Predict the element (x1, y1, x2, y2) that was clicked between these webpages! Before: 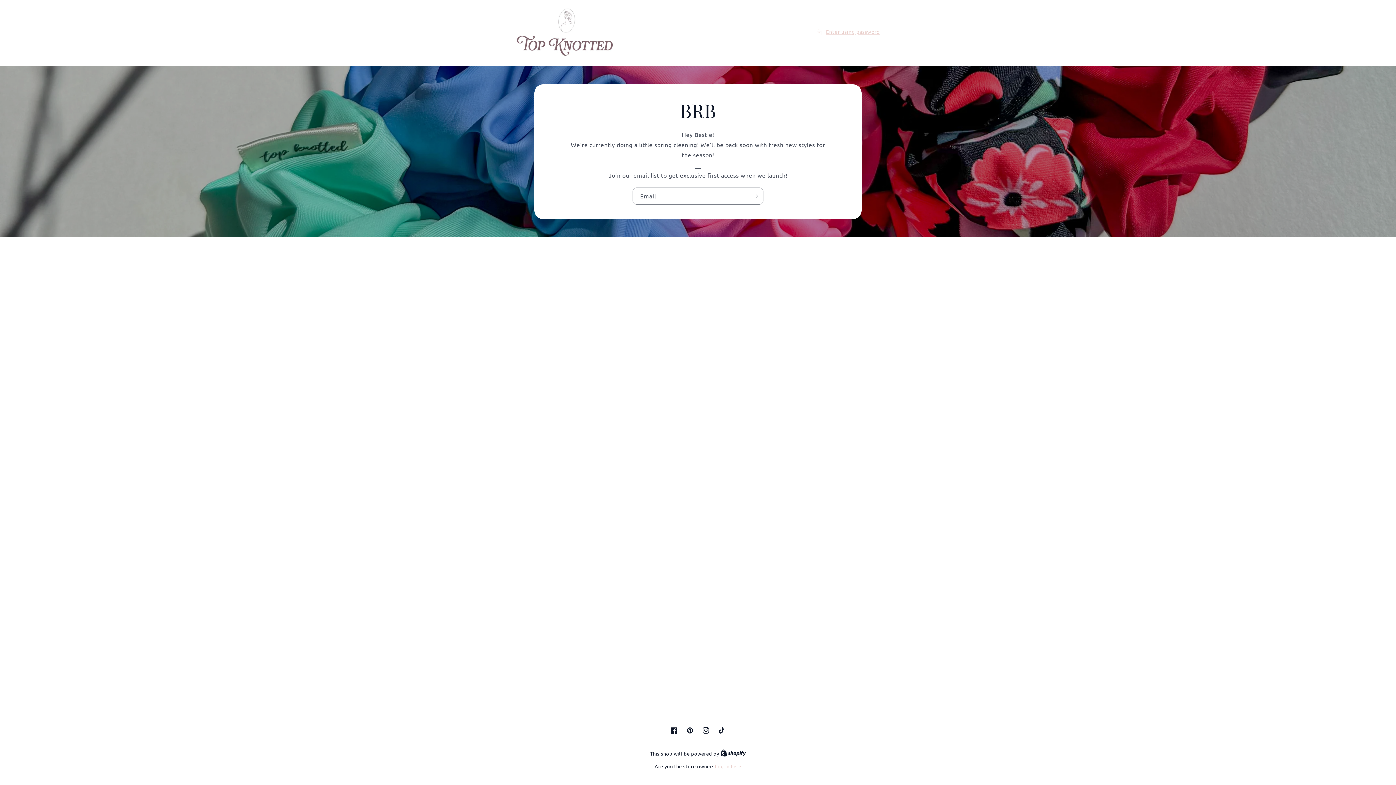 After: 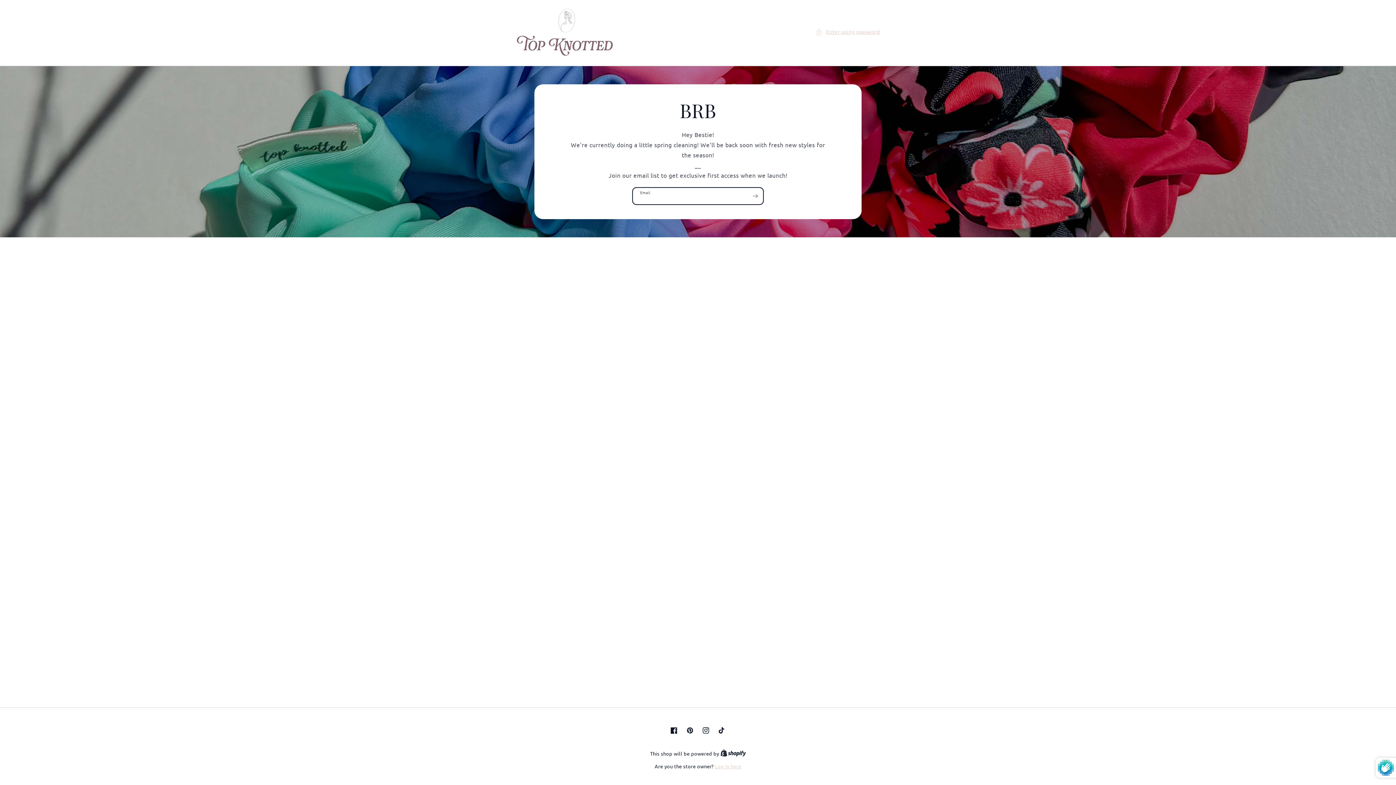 Action: label: Subscribe bbox: (747, 187, 763, 204)